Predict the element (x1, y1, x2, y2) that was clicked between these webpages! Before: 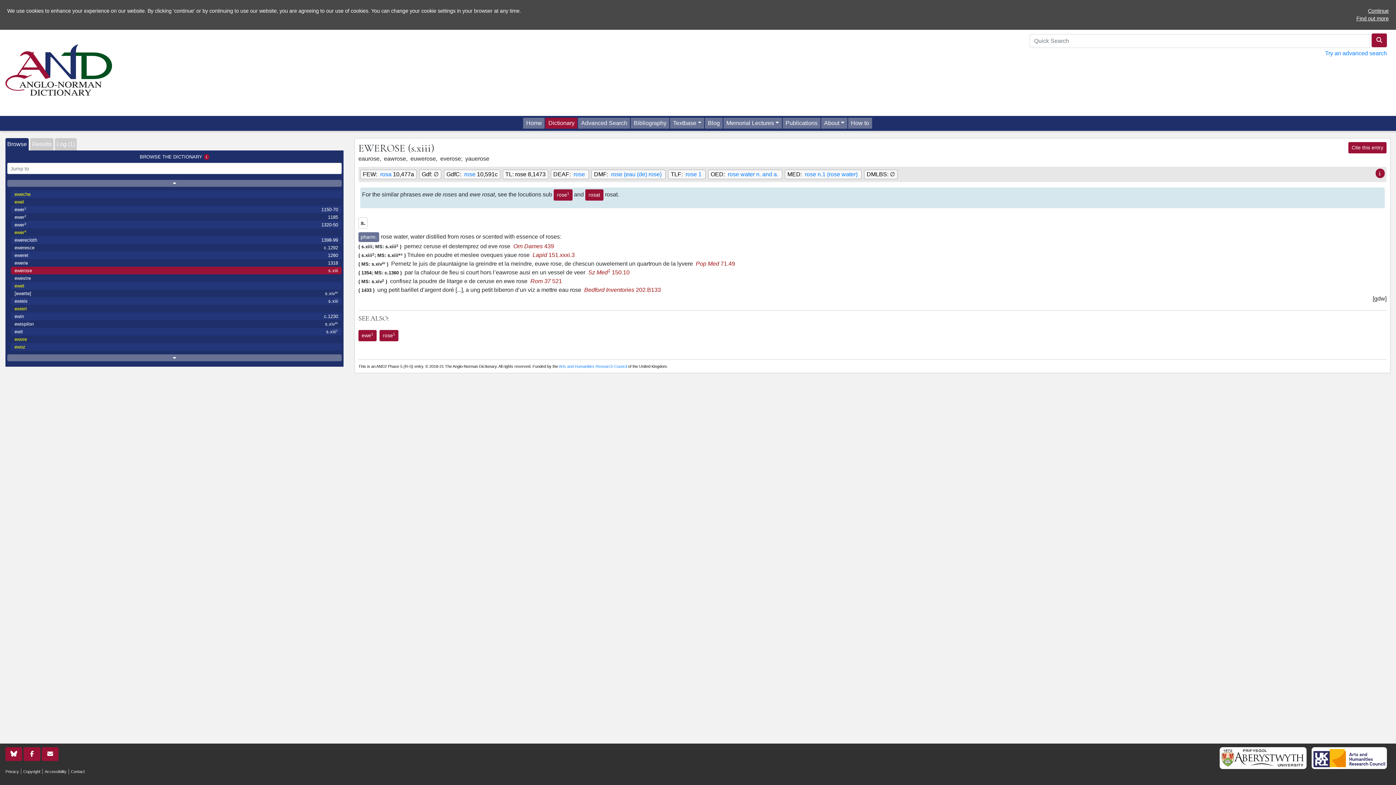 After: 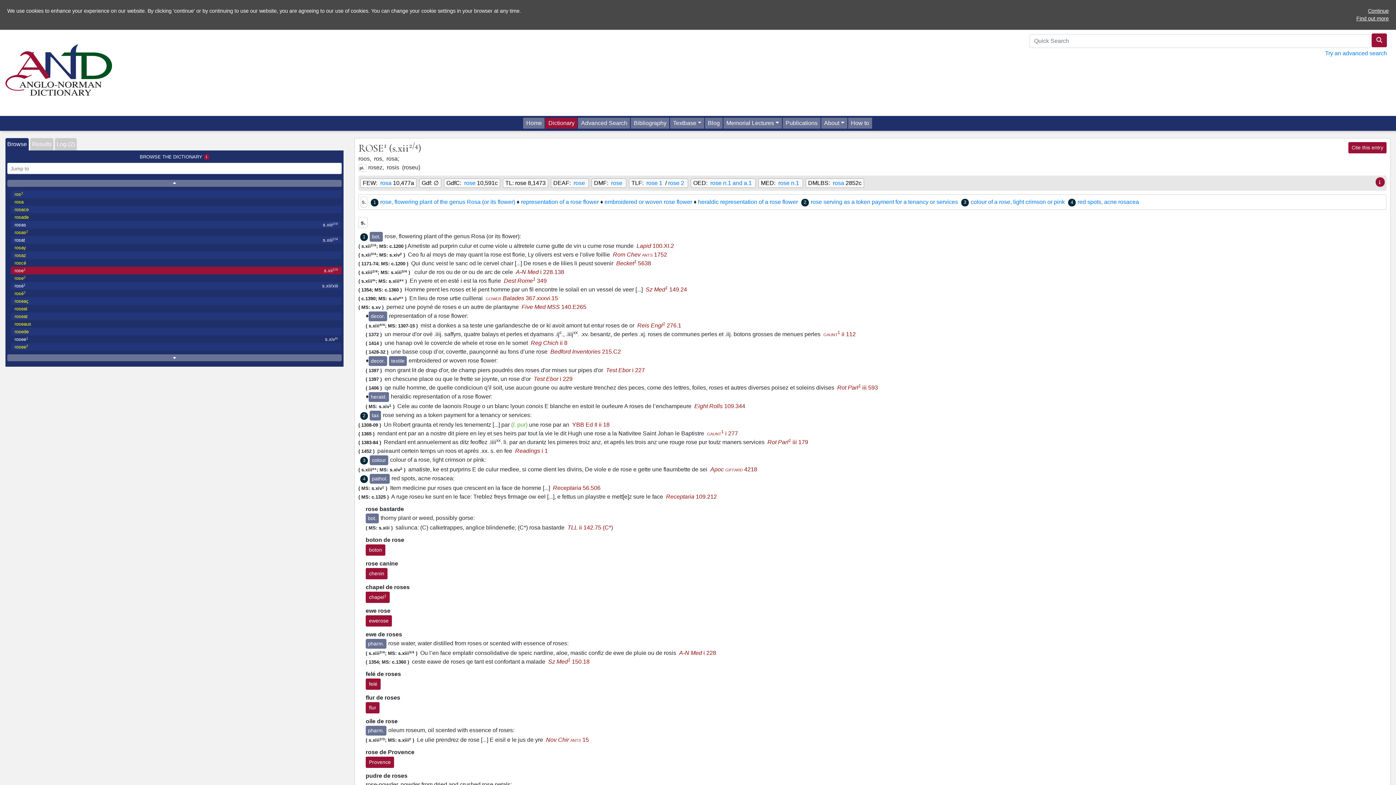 Action: bbox: (379, 330, 398, 341) label: rose1